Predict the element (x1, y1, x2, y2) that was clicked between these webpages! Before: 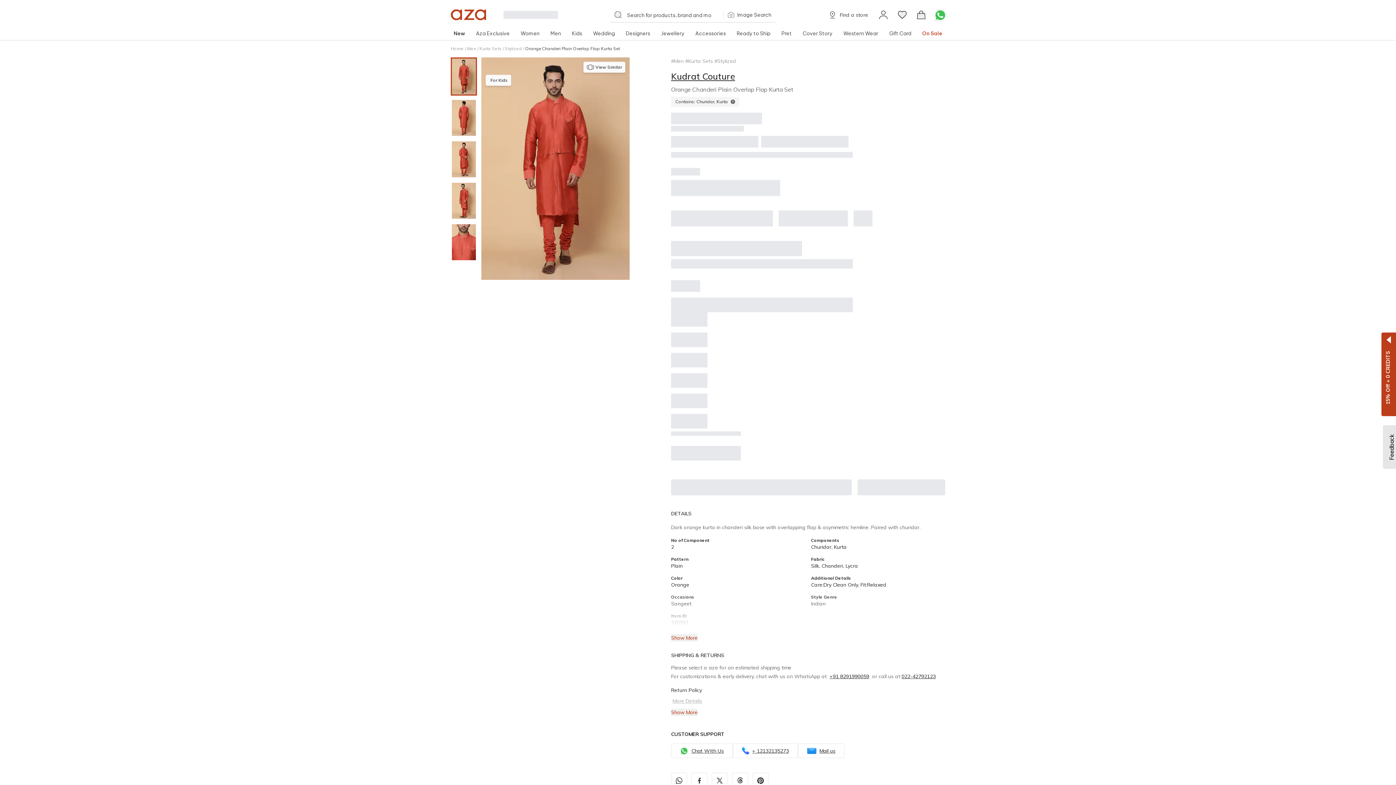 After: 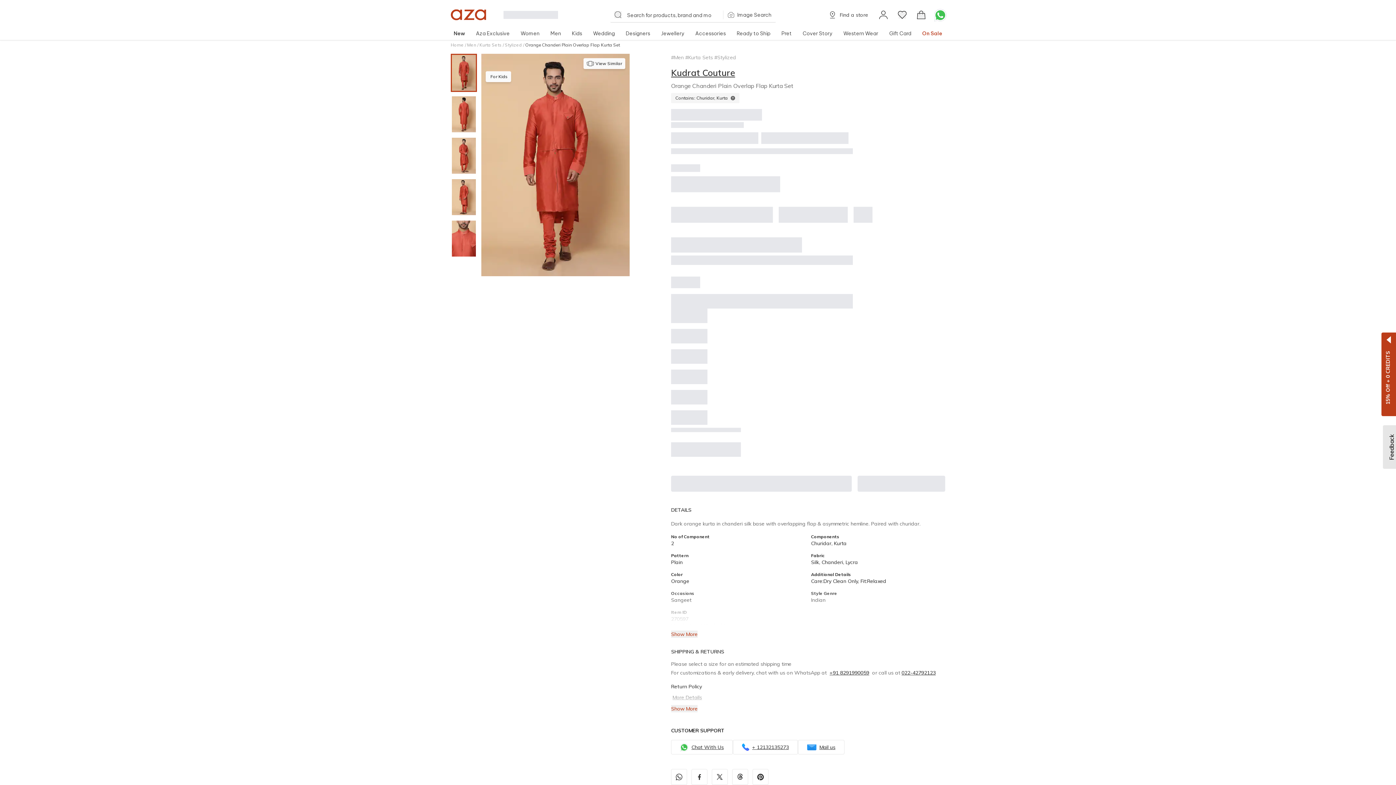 Action: bbox: (752, 773, 768, 789)